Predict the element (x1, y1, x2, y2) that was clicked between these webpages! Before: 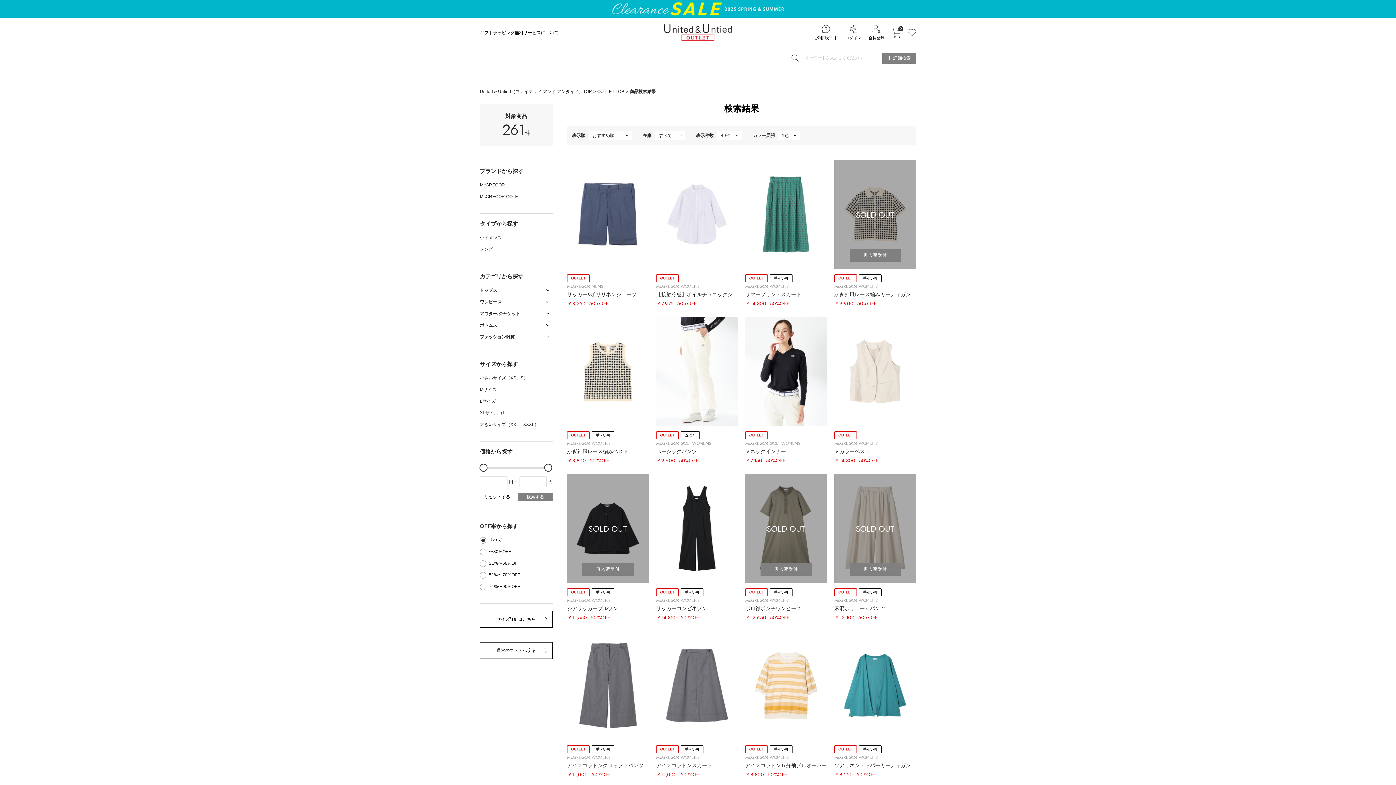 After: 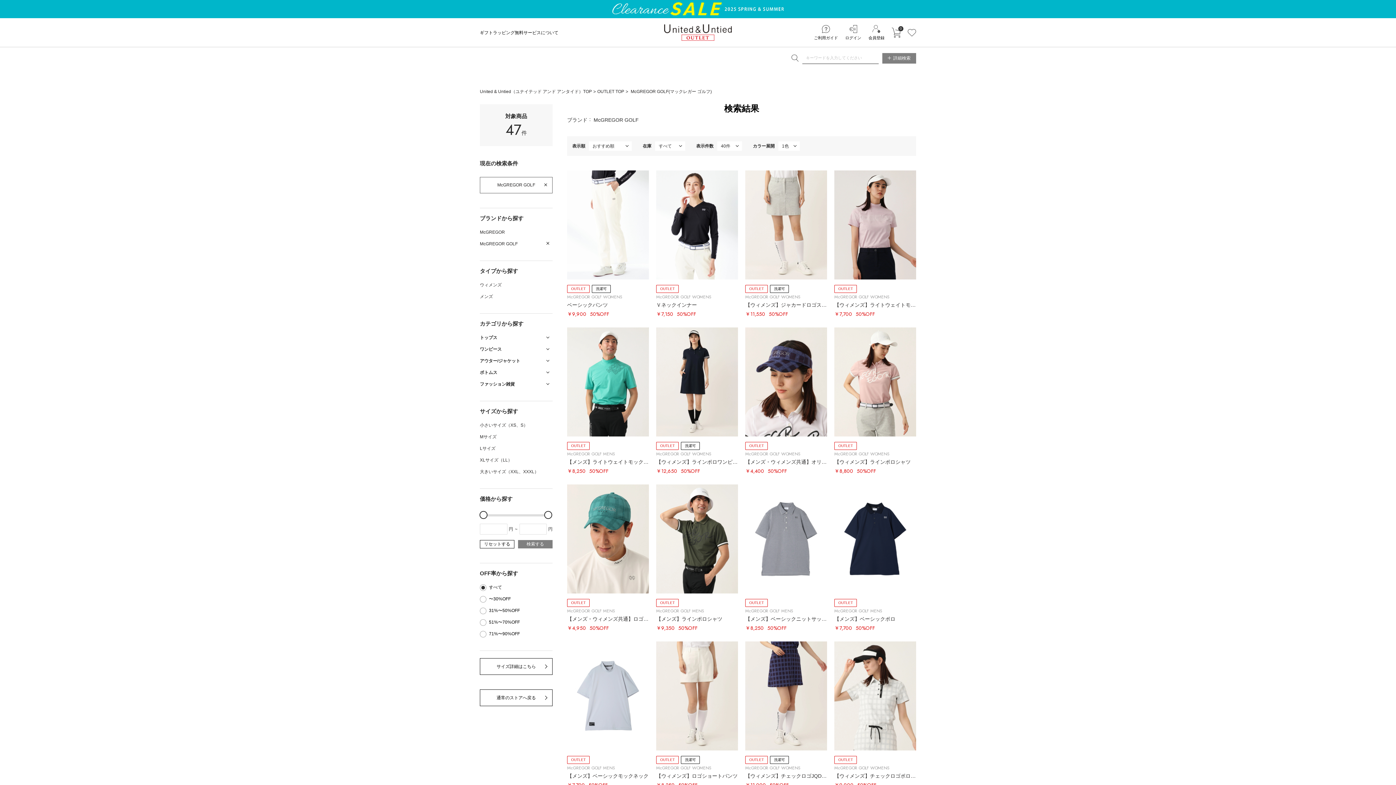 Action: label: McGREGOR GOLF bbox: (480, 190, 552, 202)